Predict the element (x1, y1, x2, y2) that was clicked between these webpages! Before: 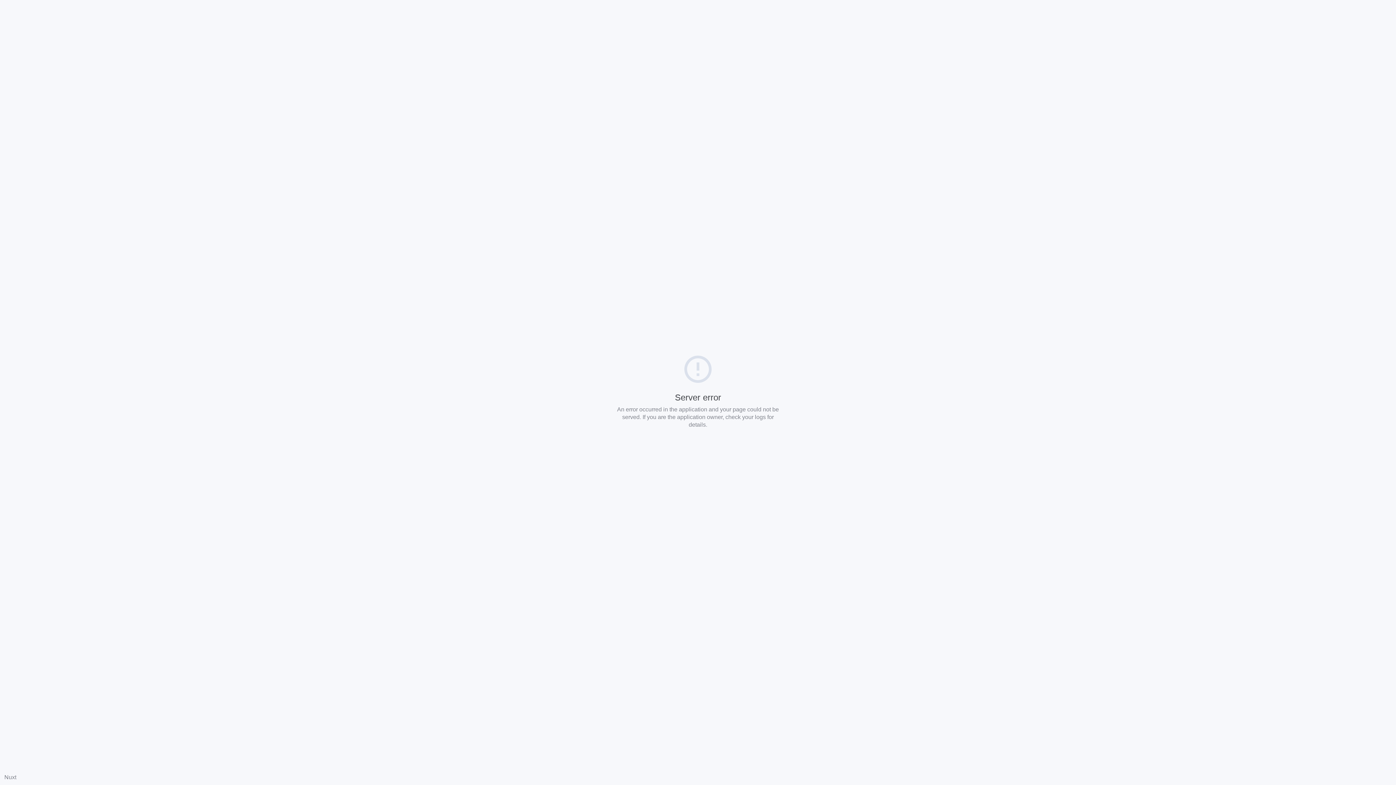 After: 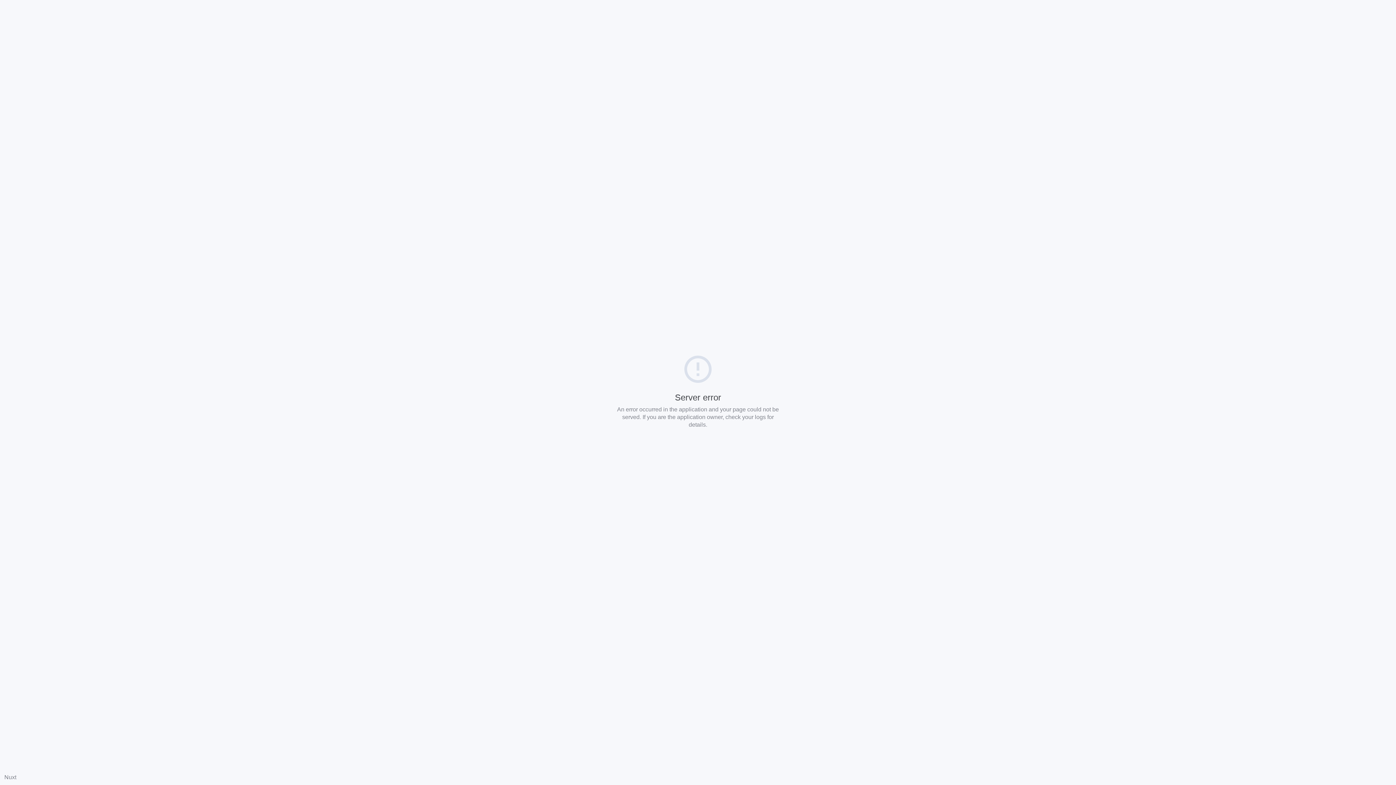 Action: bbox: (4, 774, 16, 780) label: Nuxt